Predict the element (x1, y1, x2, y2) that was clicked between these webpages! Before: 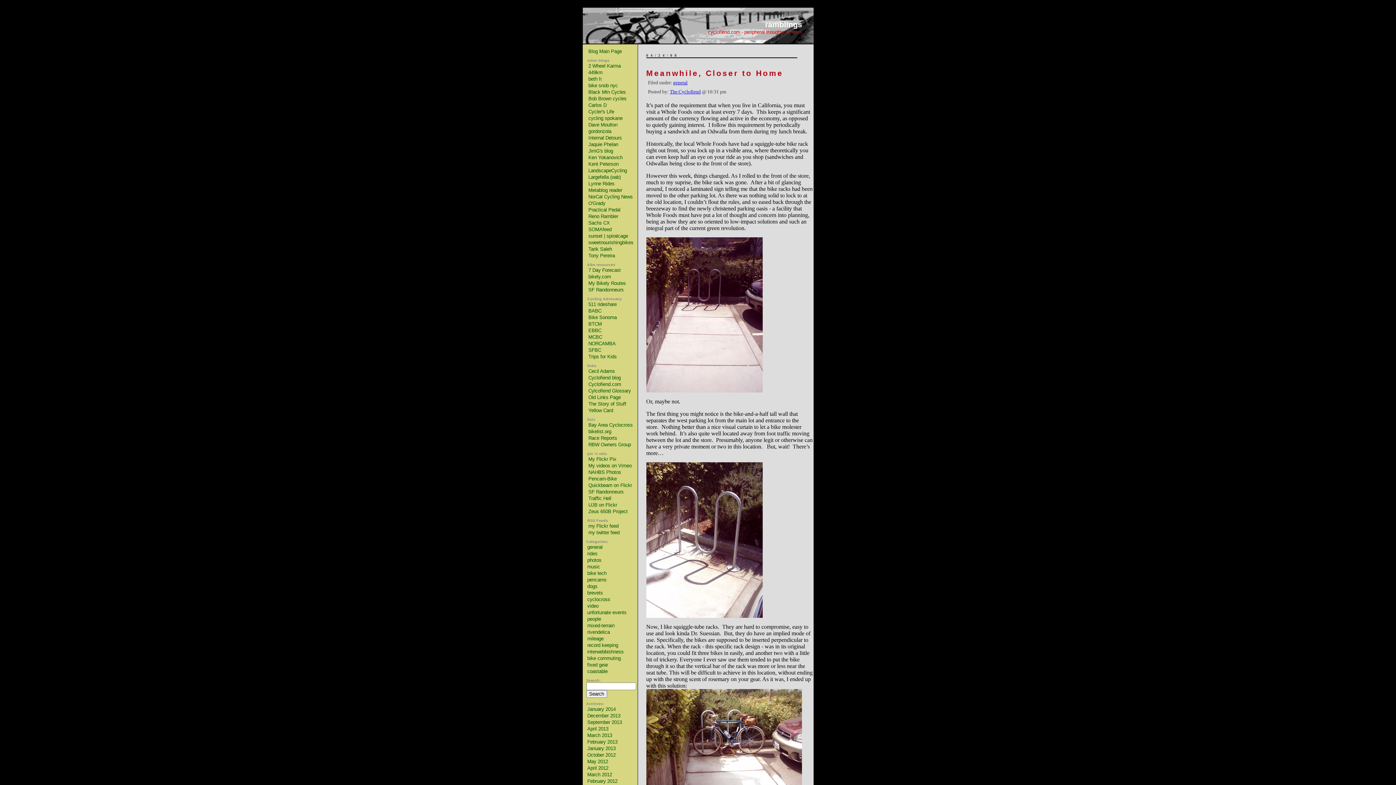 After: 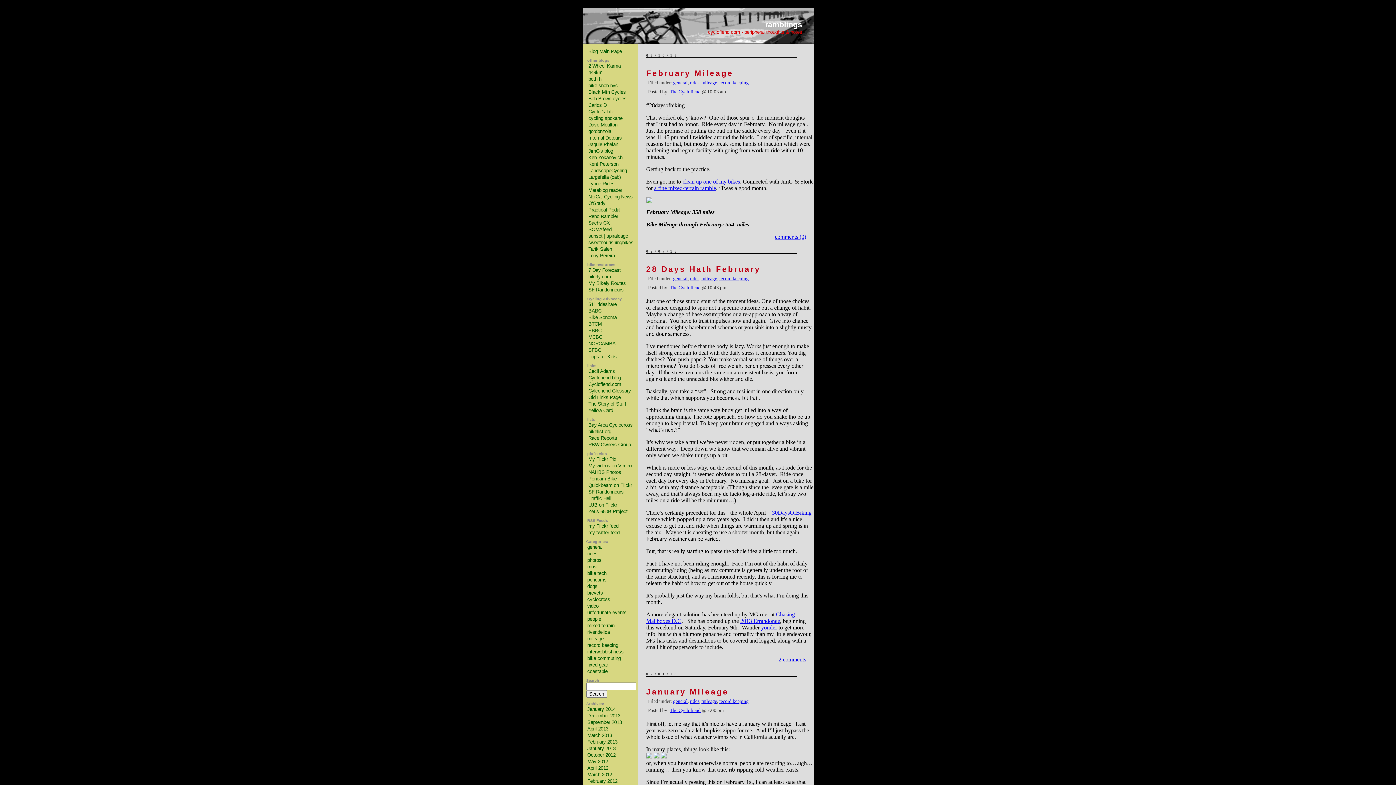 Action: bbox: (587, 636, 603, 641) label: mileage